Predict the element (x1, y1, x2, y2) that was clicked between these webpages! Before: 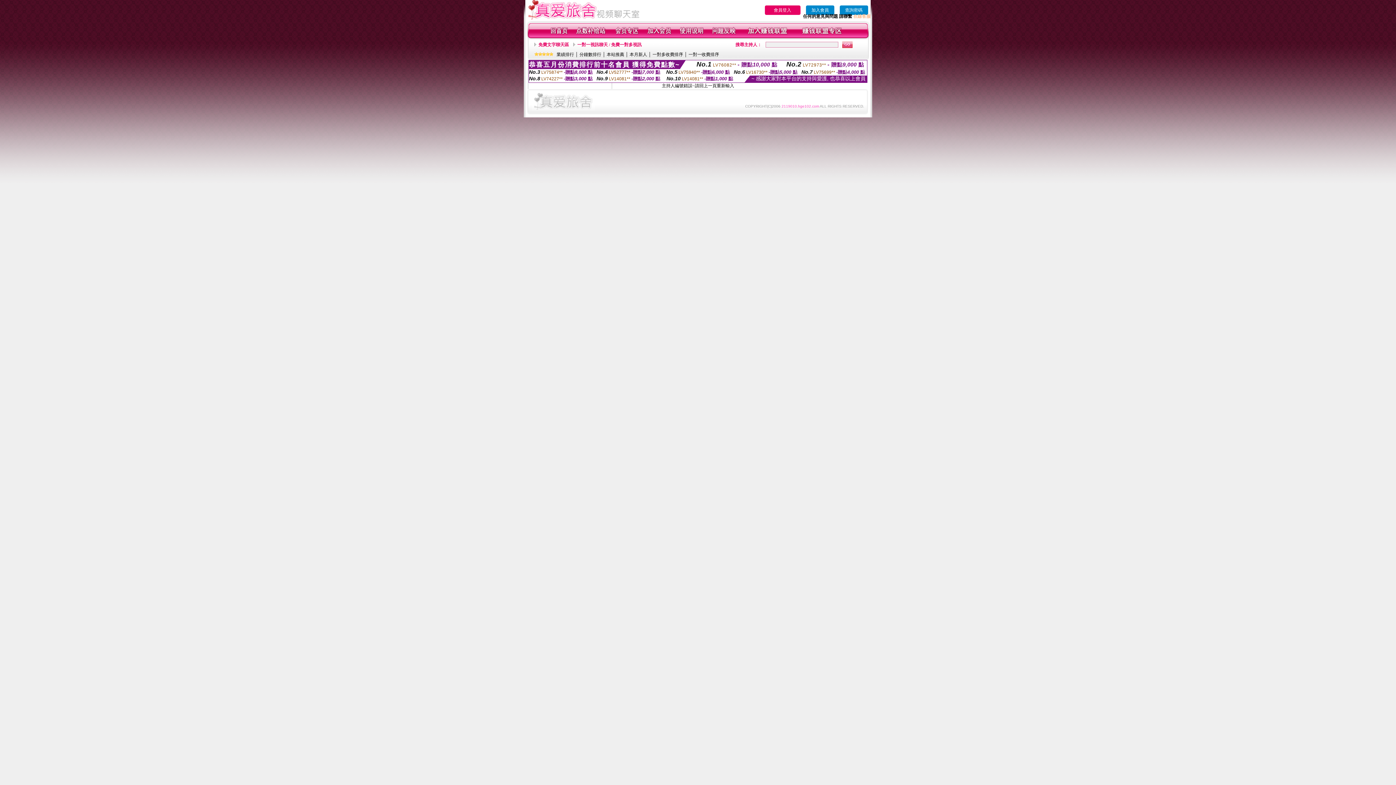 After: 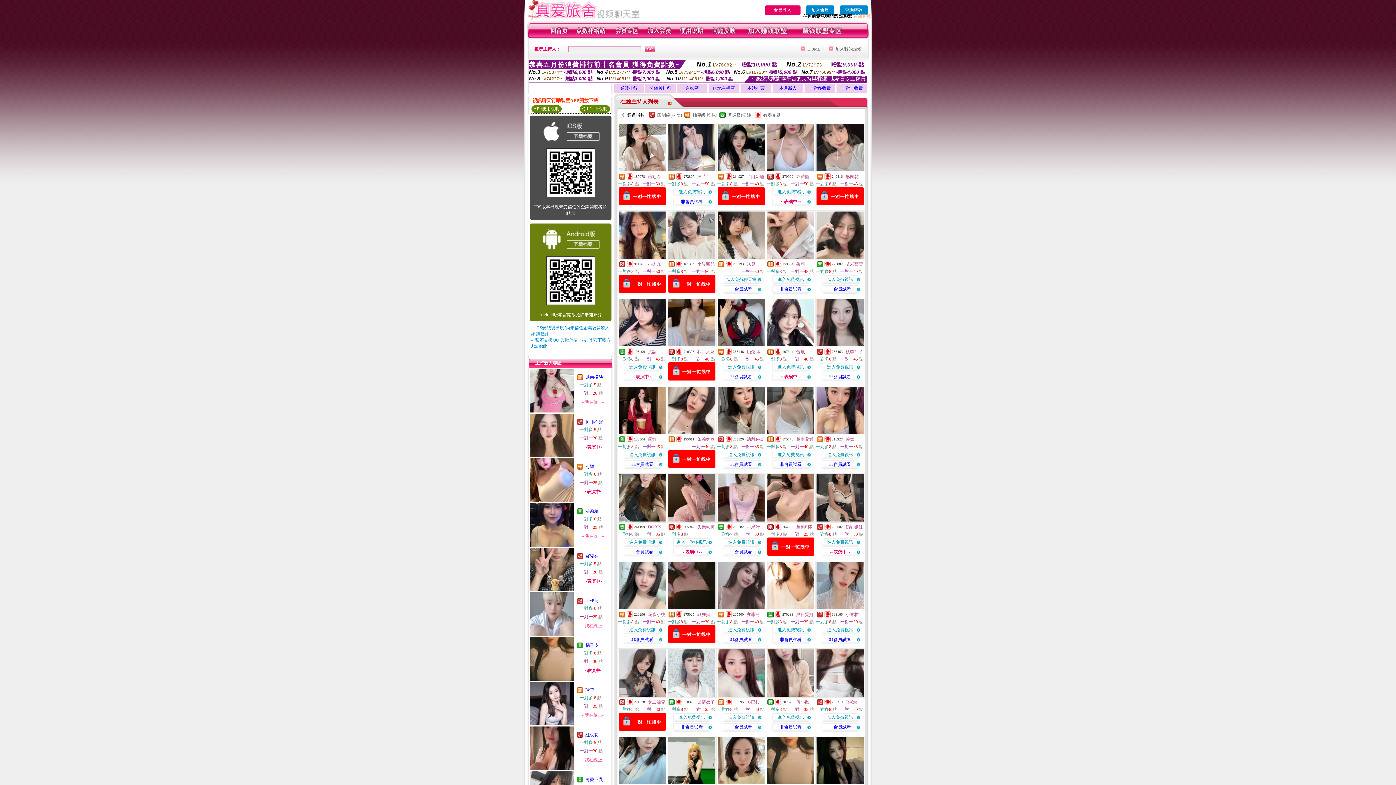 Action: bbox: (550, 34, 568, 39)